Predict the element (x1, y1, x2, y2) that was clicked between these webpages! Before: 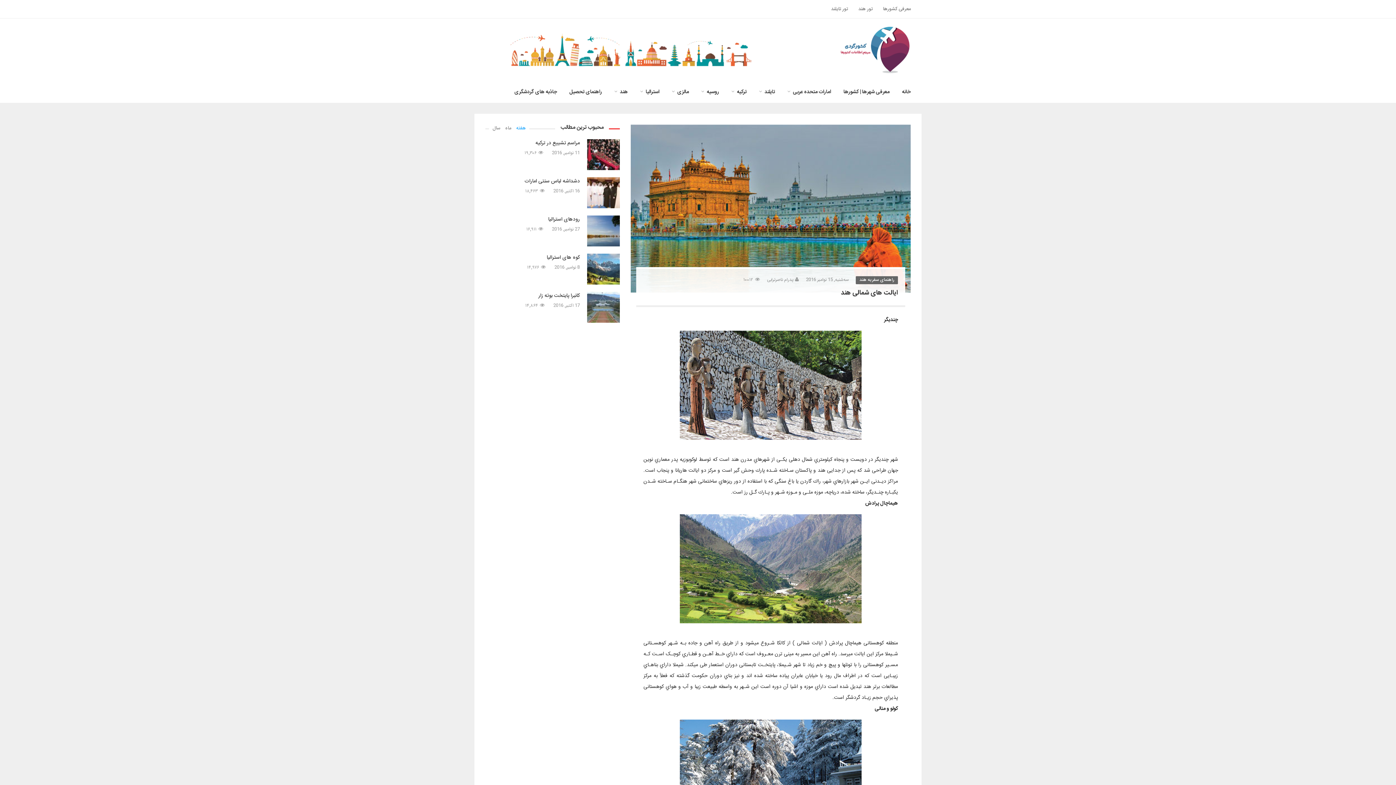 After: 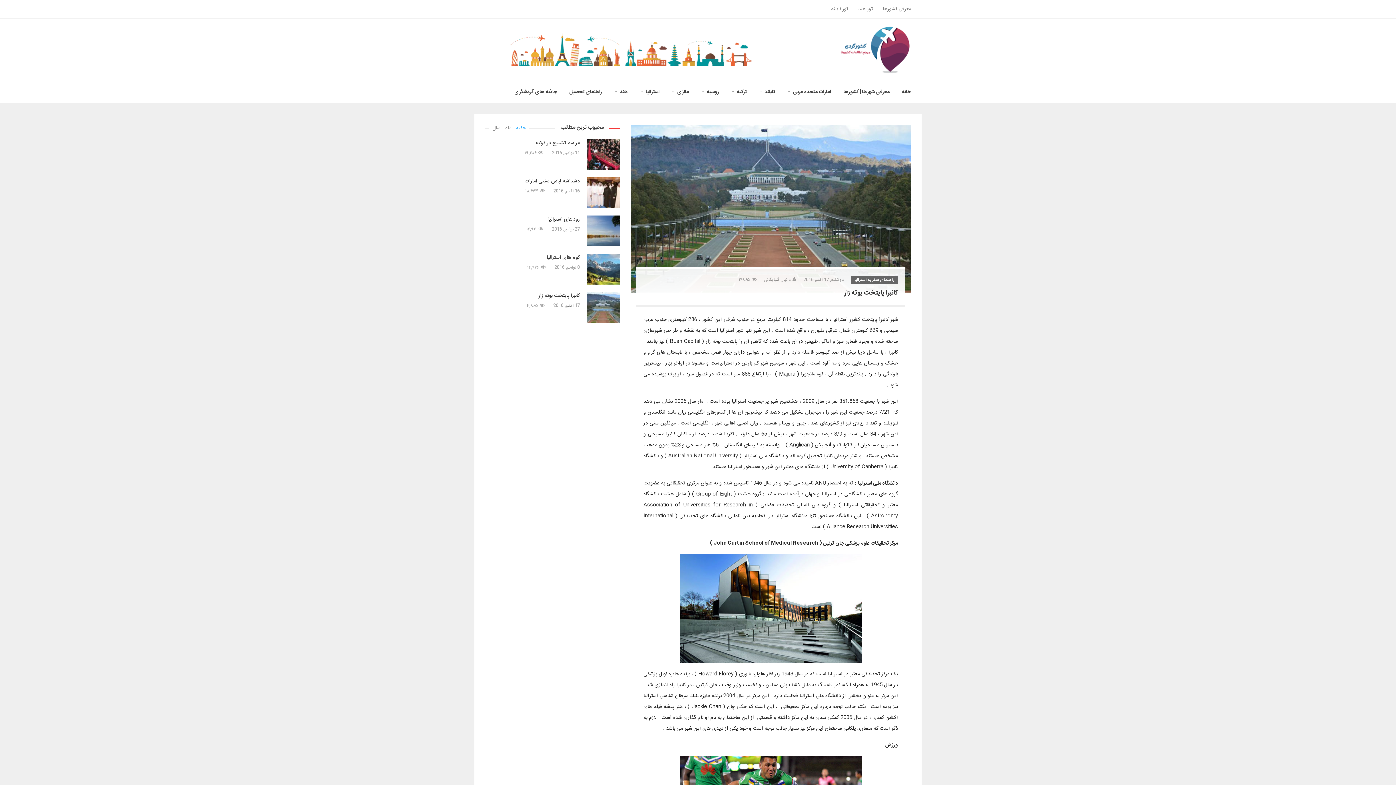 Action: bbox: (587, 292, 620, 322)